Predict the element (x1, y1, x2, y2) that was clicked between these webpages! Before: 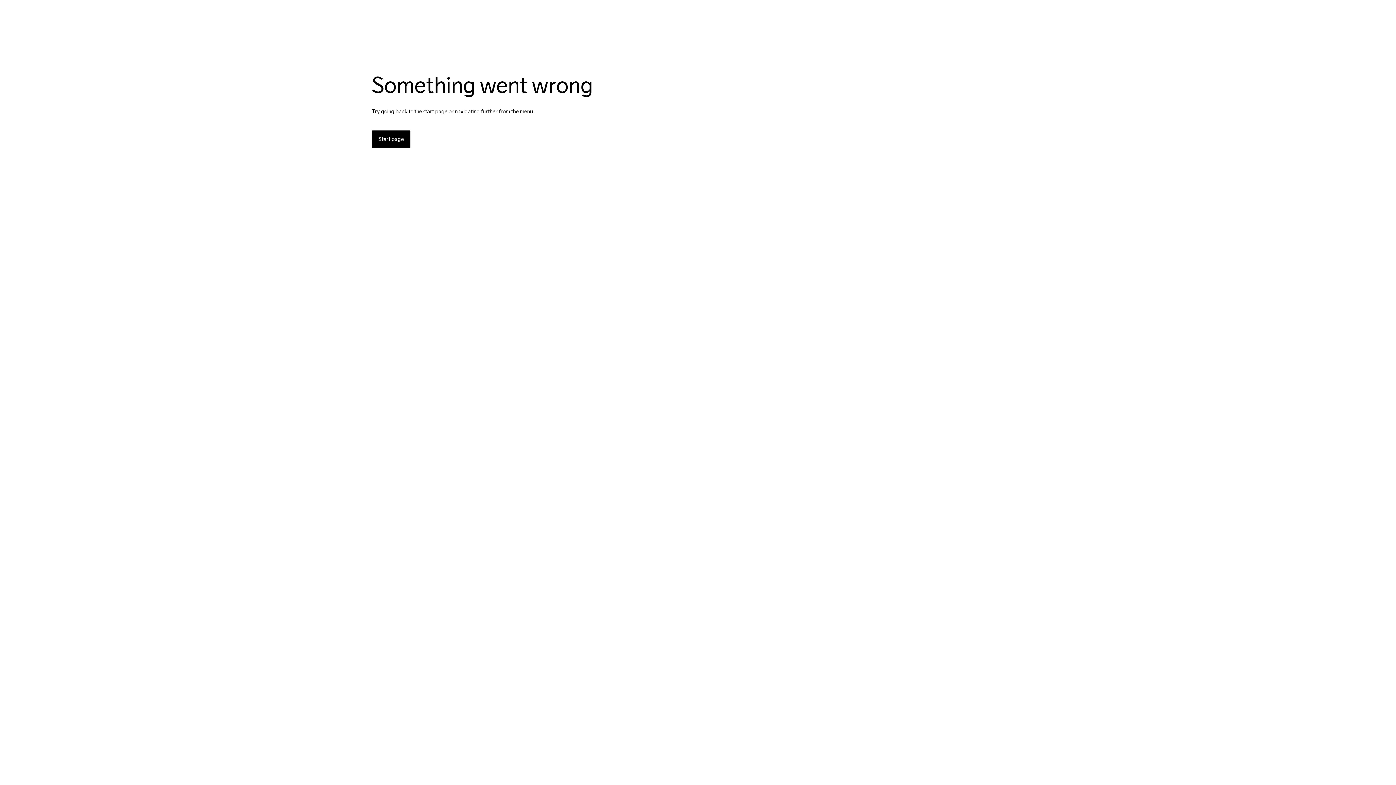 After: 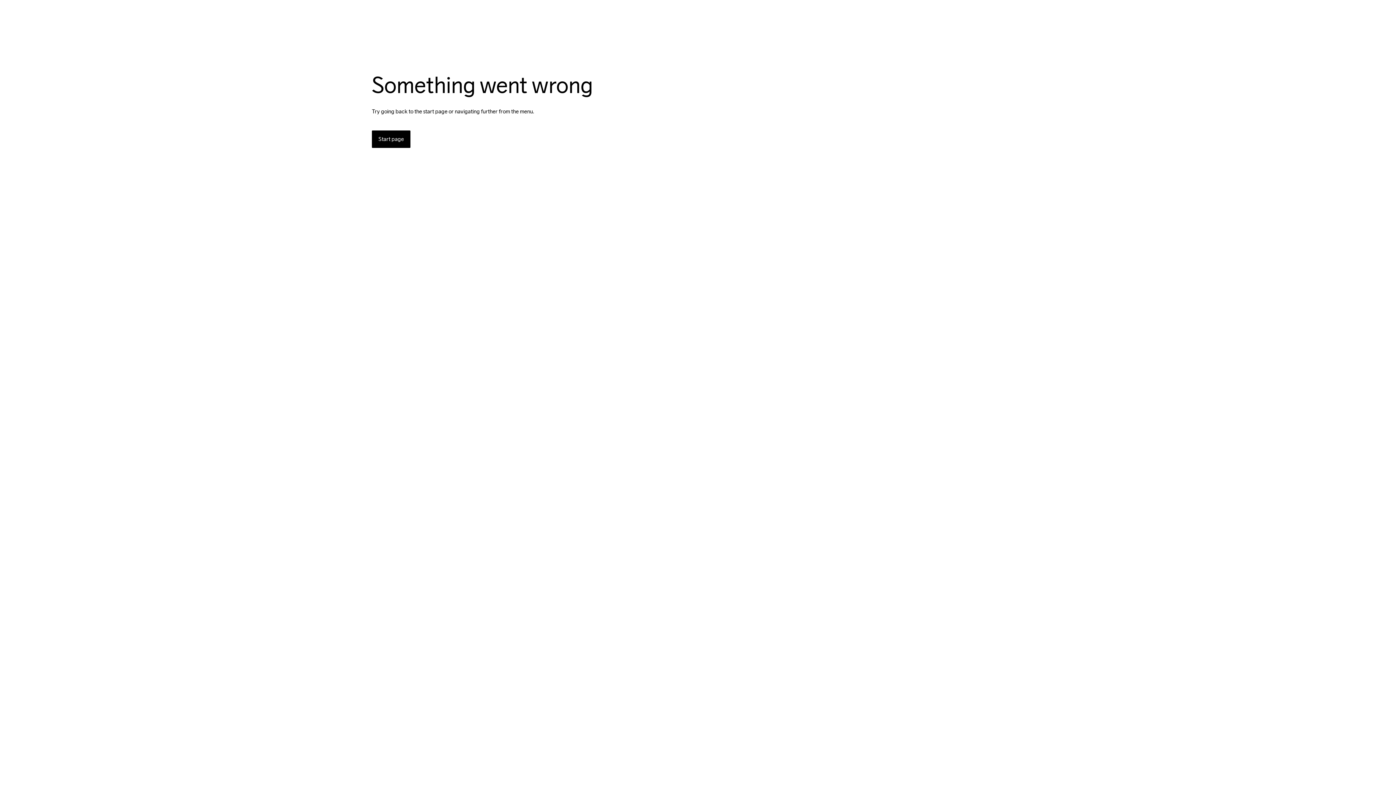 Action: label: Start page bbox: (372, 130, 410, 148)